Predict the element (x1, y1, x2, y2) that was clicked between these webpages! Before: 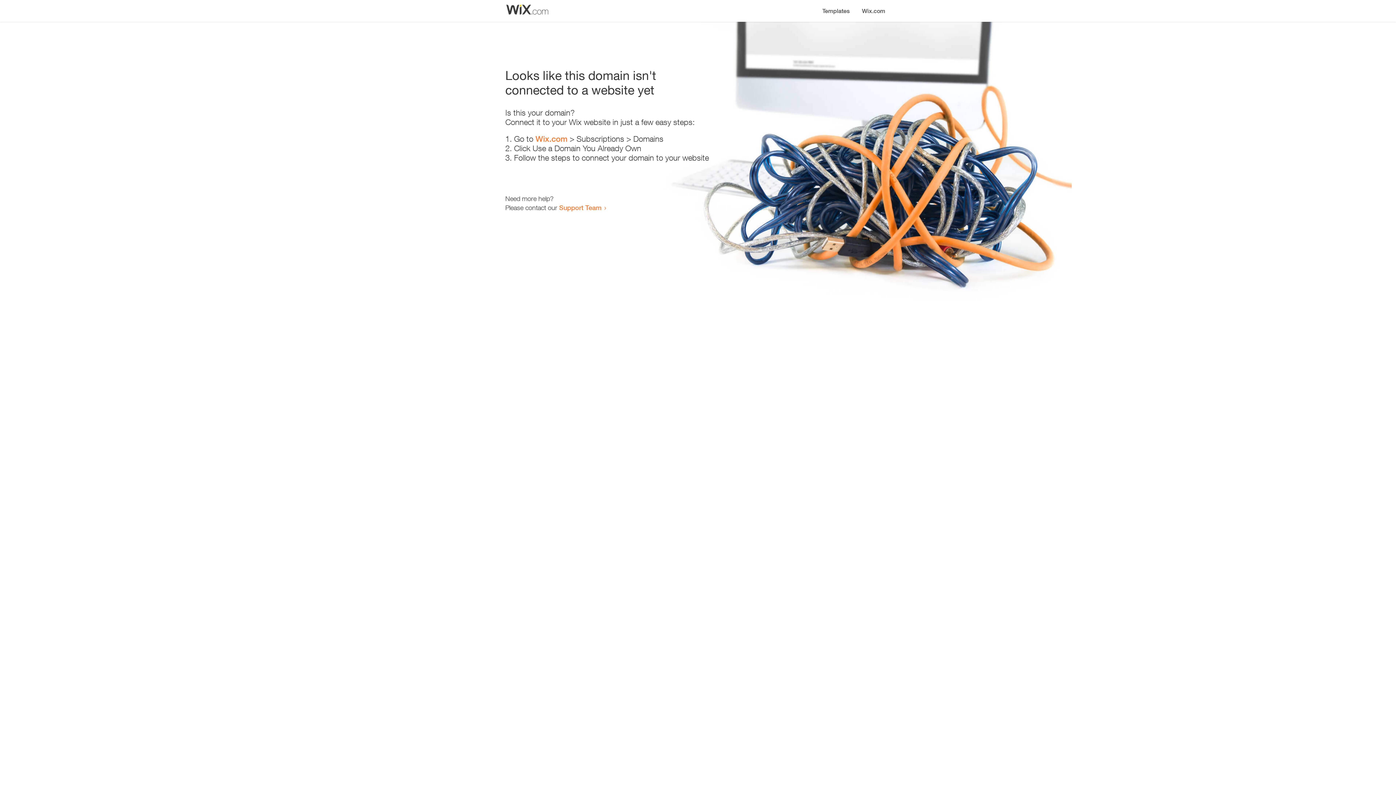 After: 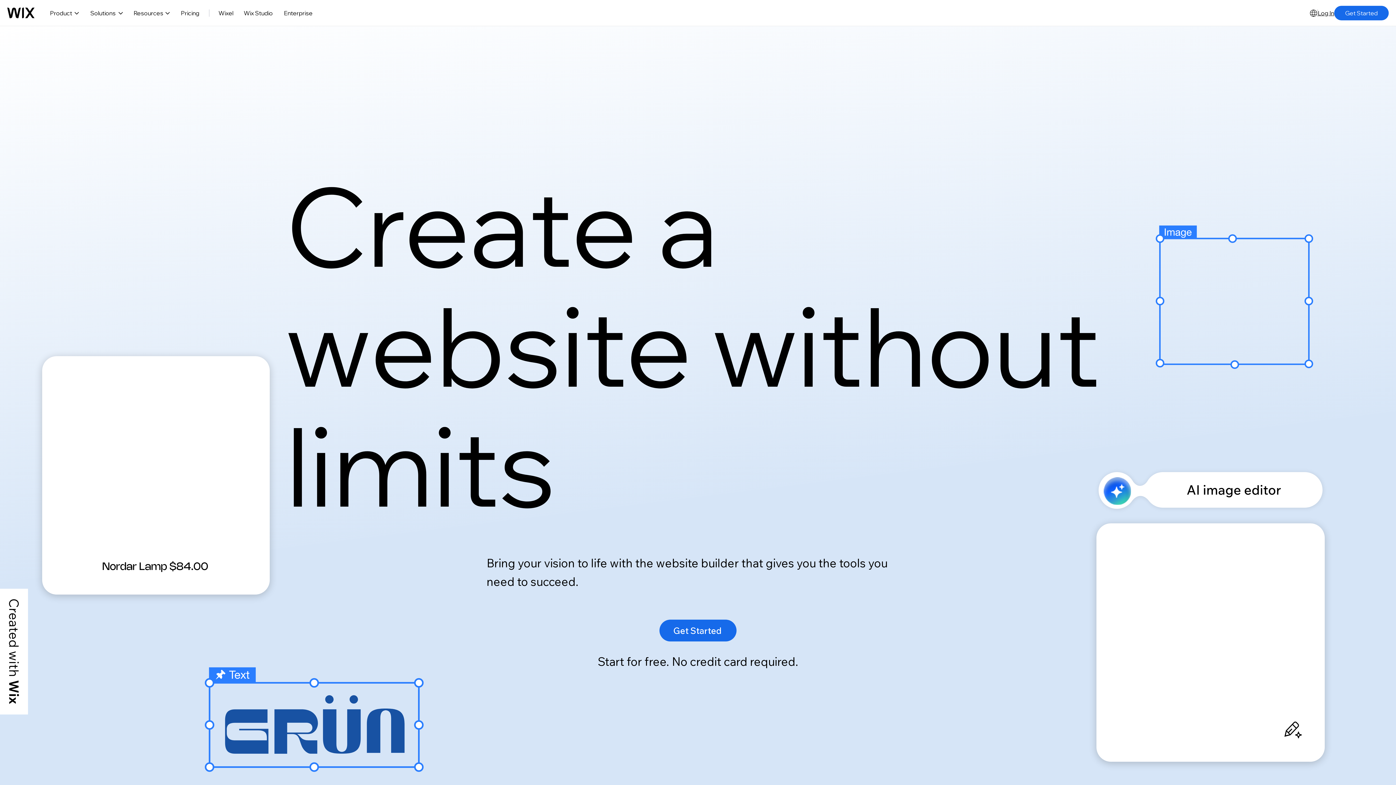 Action: label: Wix.com bbox: (856, 0, 890, 14)